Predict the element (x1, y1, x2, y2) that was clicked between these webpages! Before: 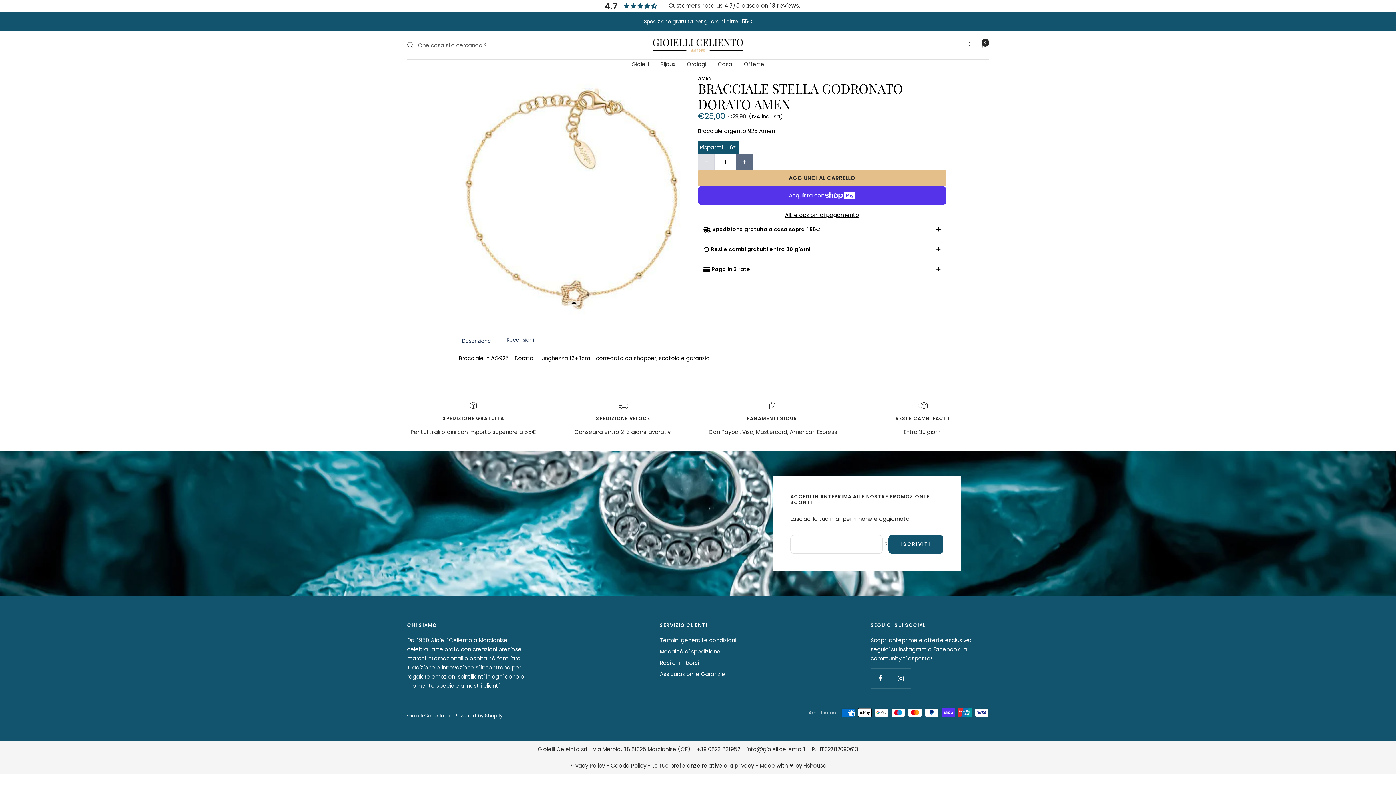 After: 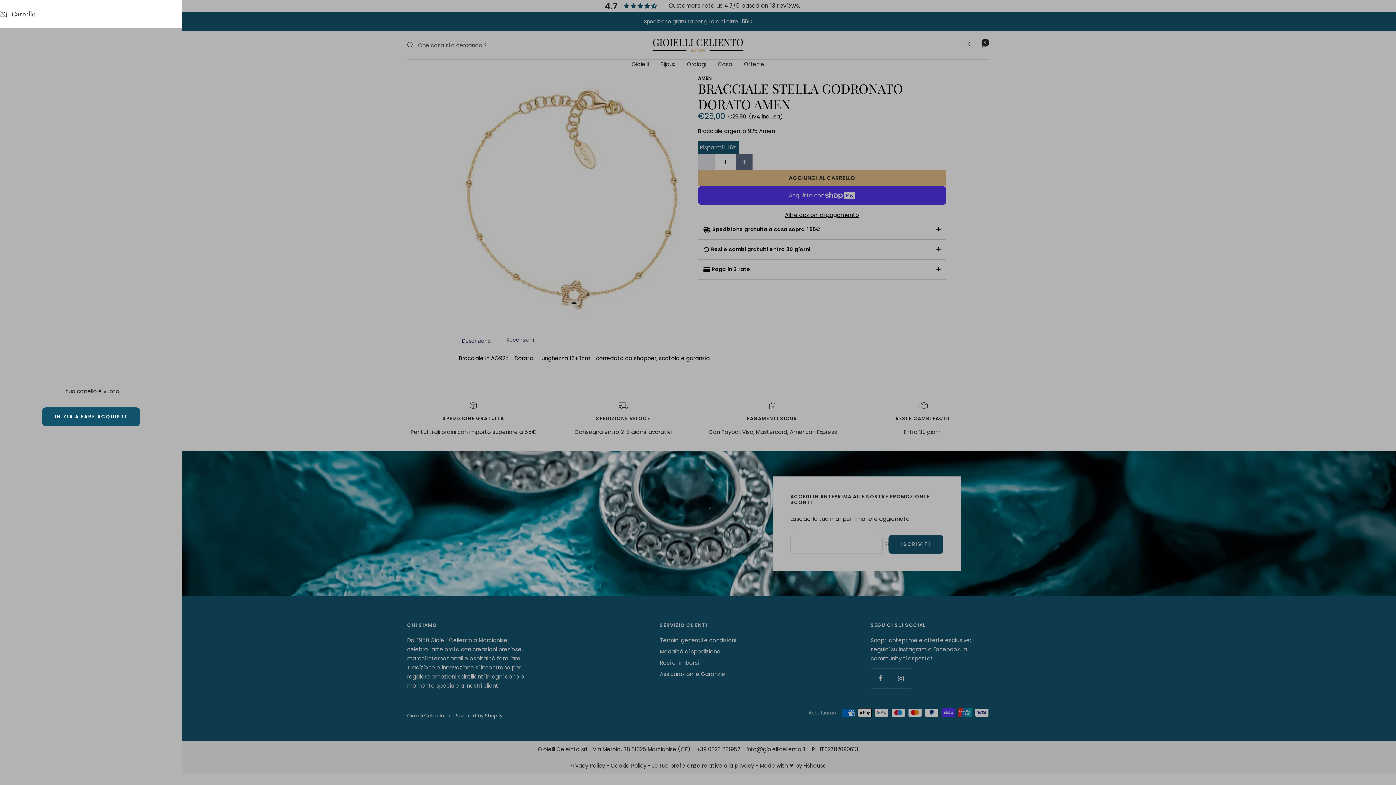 Action: bbox: (981, 41, 989, 48) label: Carrello